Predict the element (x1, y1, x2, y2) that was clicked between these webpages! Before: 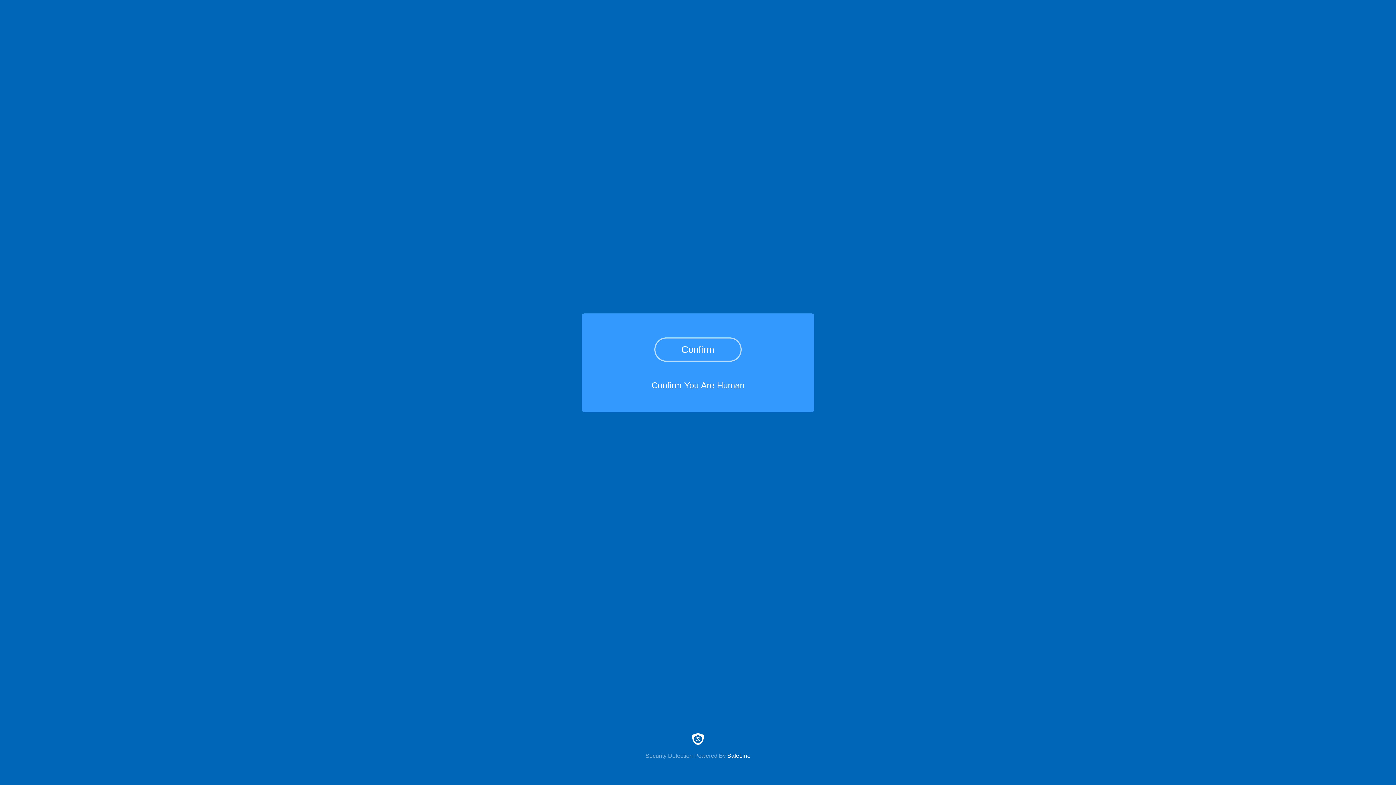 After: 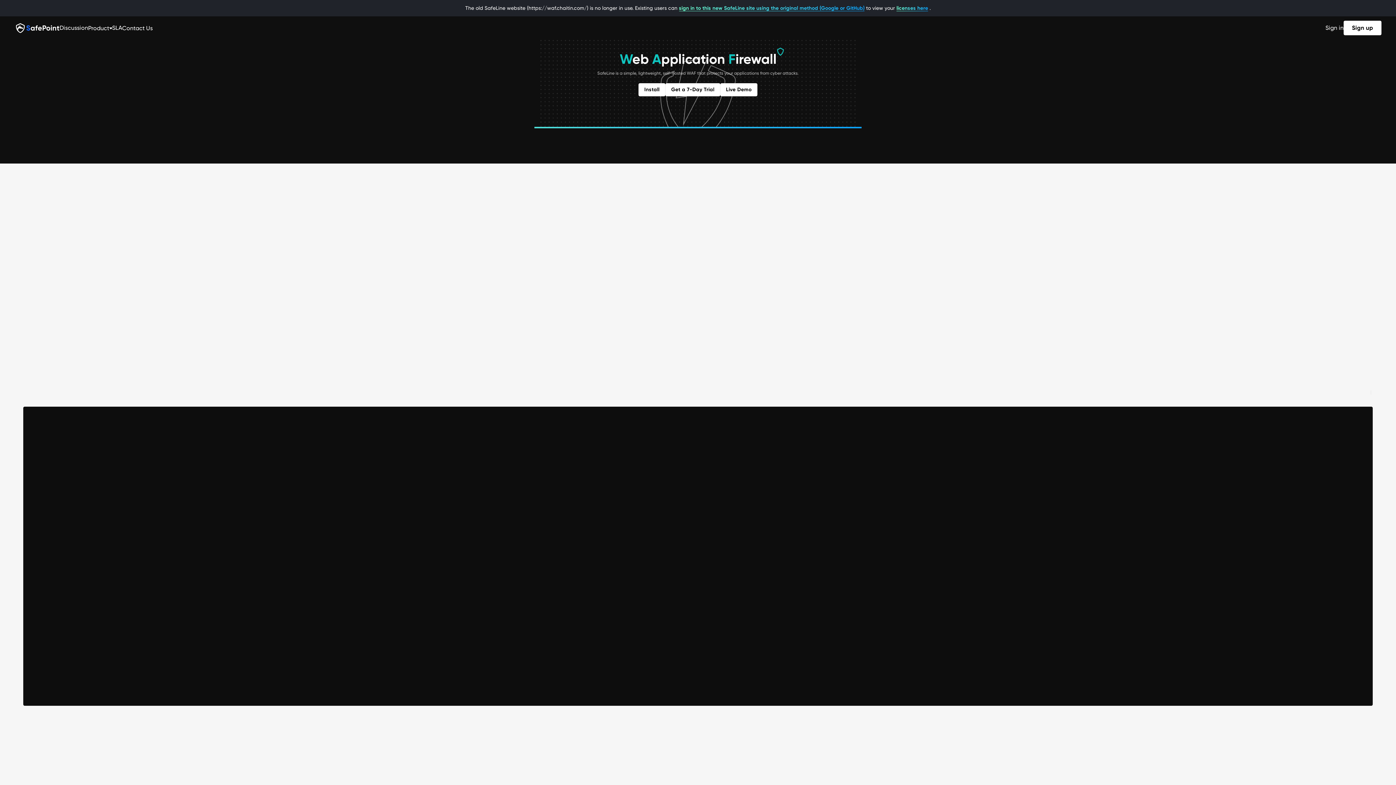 Action: bbox: (0, 733, 1396, 759) label: Security Detection Powered By SafeLine